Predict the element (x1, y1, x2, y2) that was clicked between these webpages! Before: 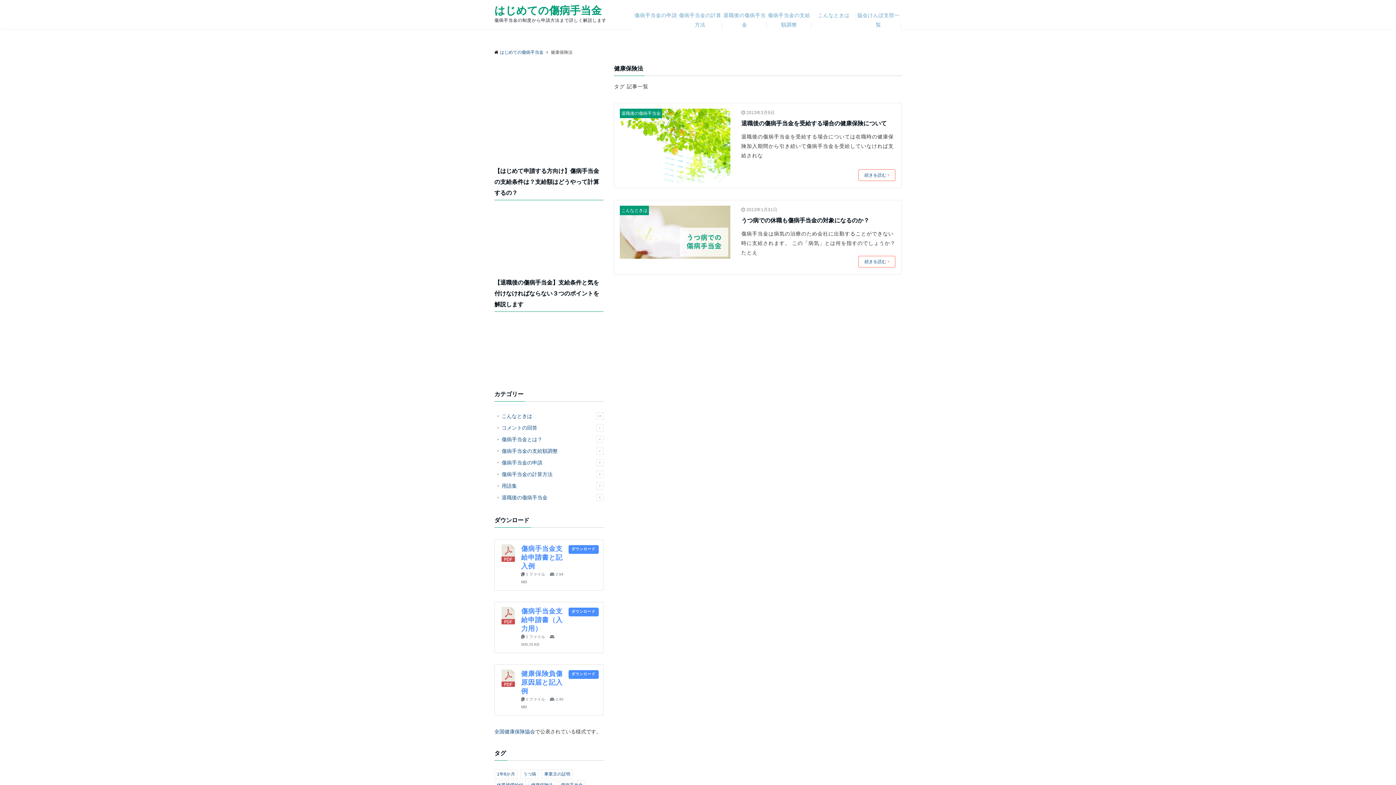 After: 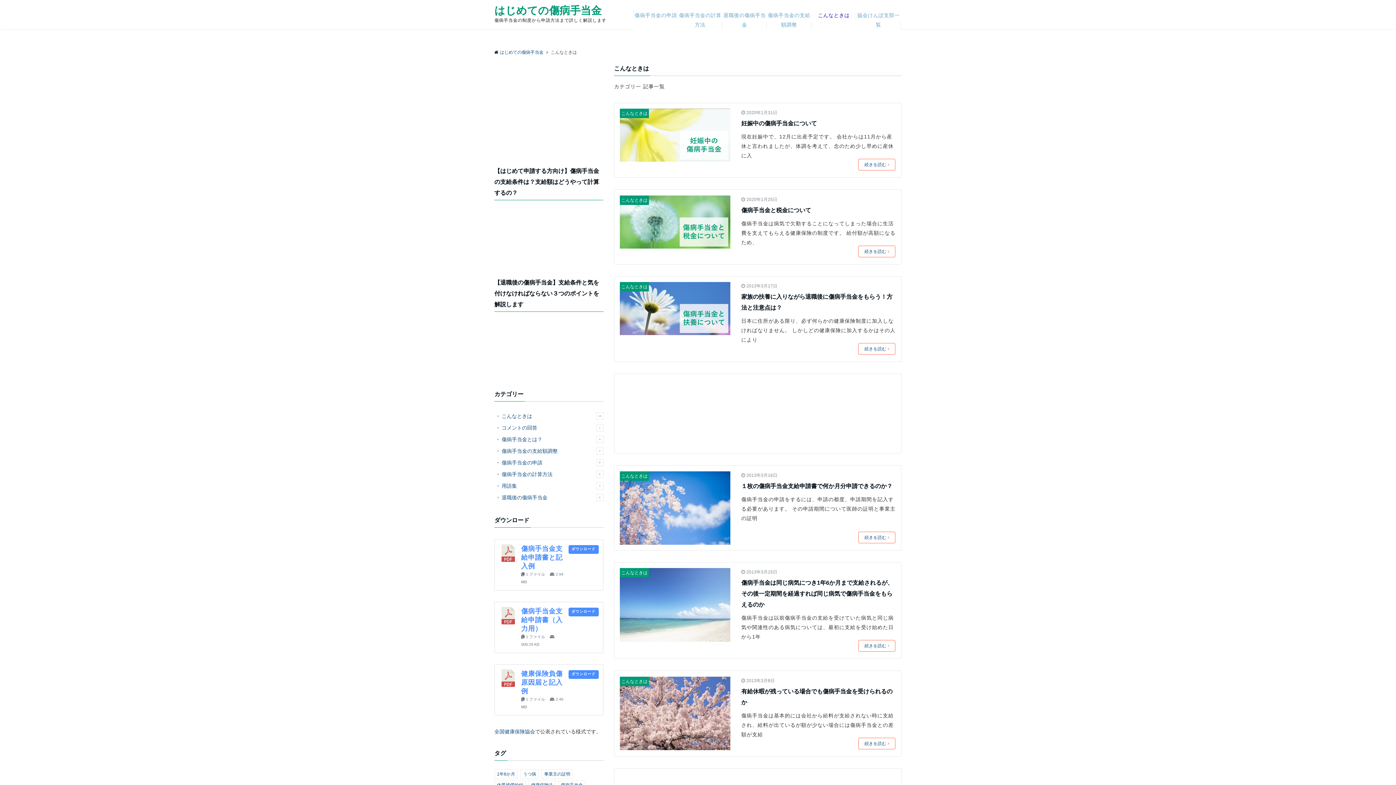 Action: bbox: (811, 0, 856, 30) label: こんなときは